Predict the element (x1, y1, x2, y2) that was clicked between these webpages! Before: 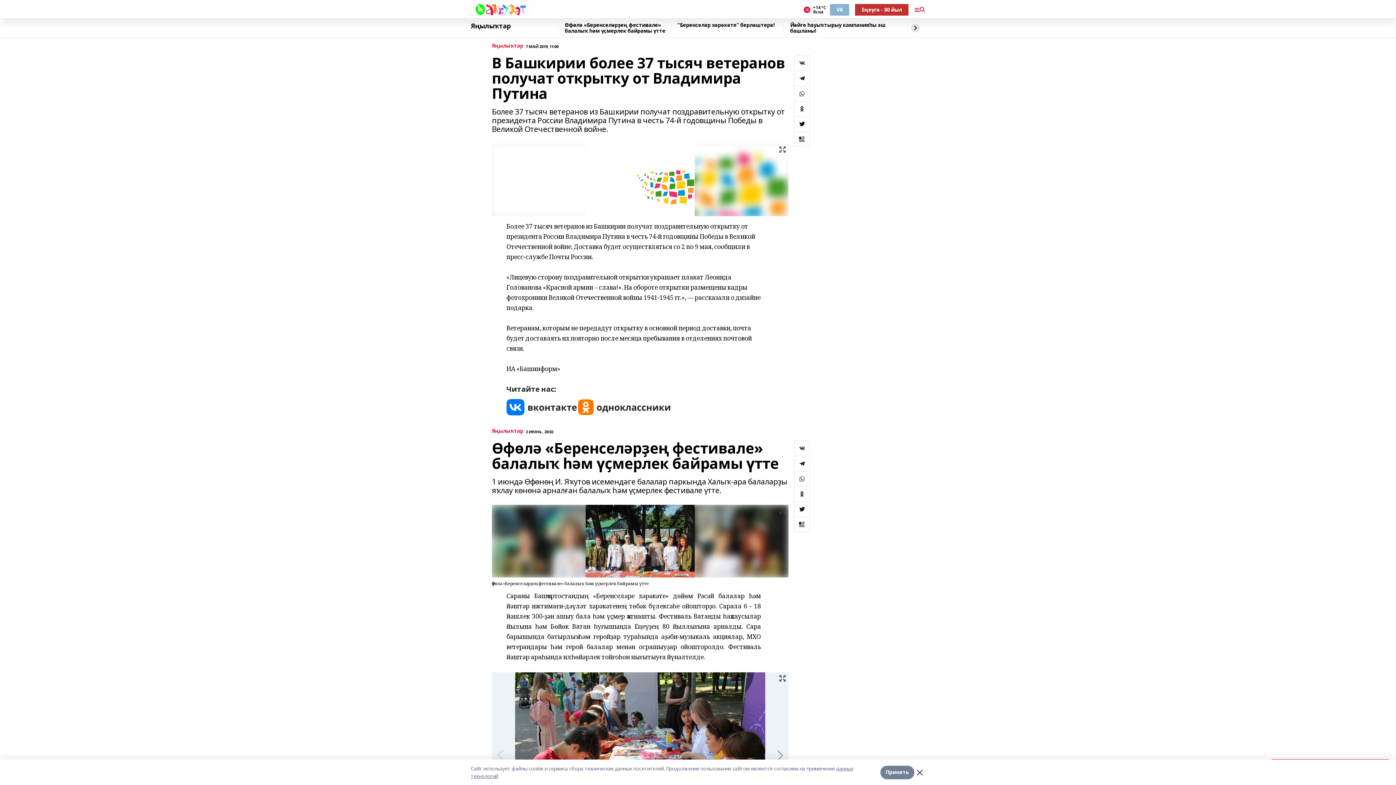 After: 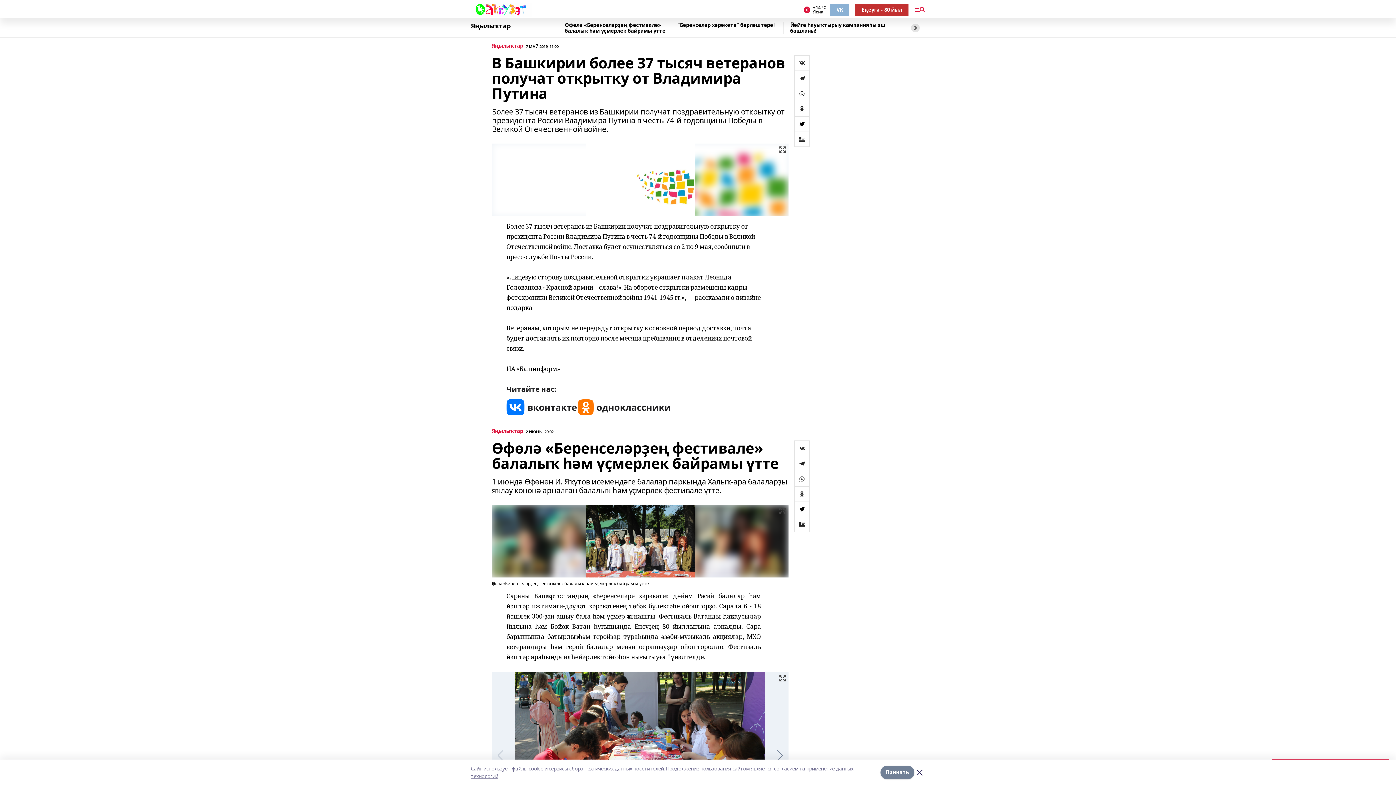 Action: bbox: (794, 471, 809, 486)